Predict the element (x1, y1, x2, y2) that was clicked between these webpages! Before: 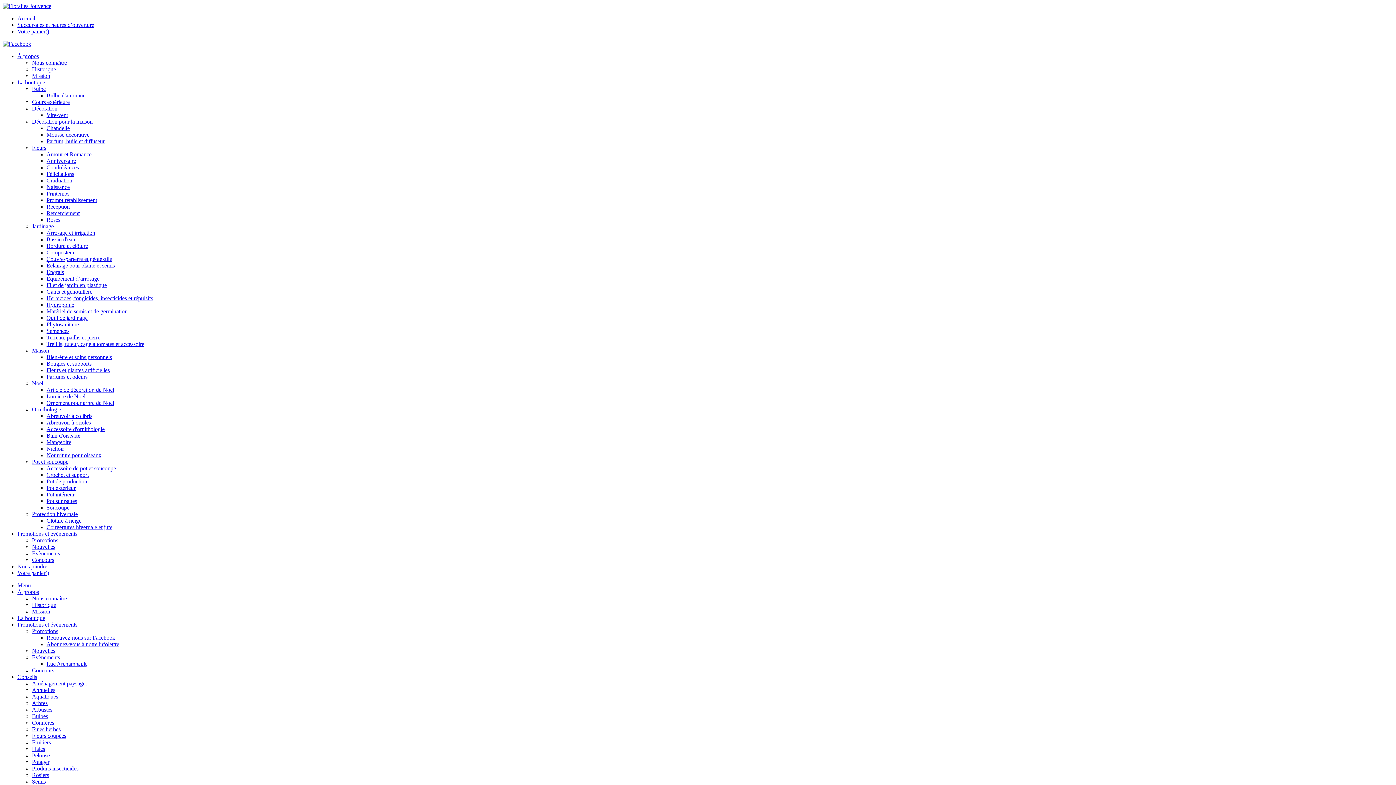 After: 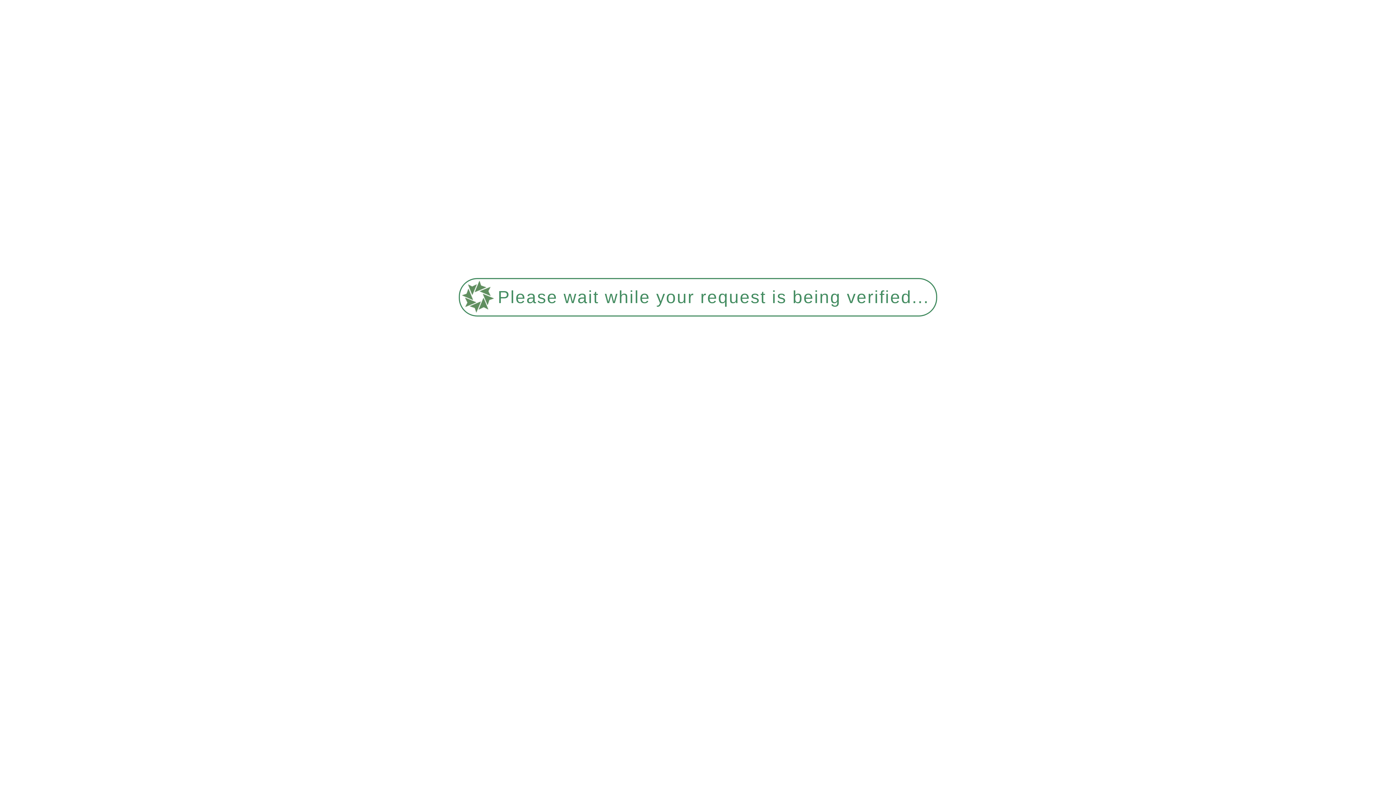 Action: bbox: (32, 347, 49, 353) label: Maison